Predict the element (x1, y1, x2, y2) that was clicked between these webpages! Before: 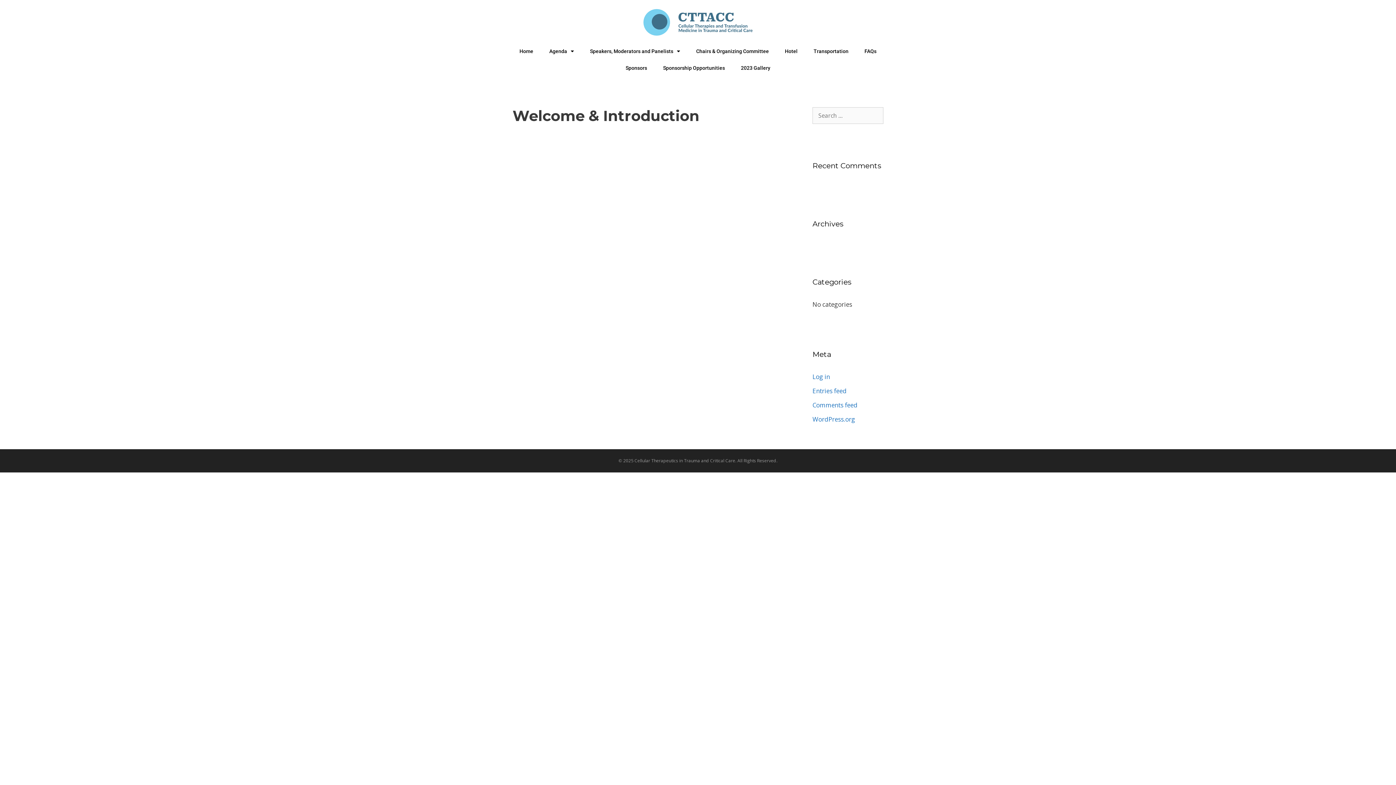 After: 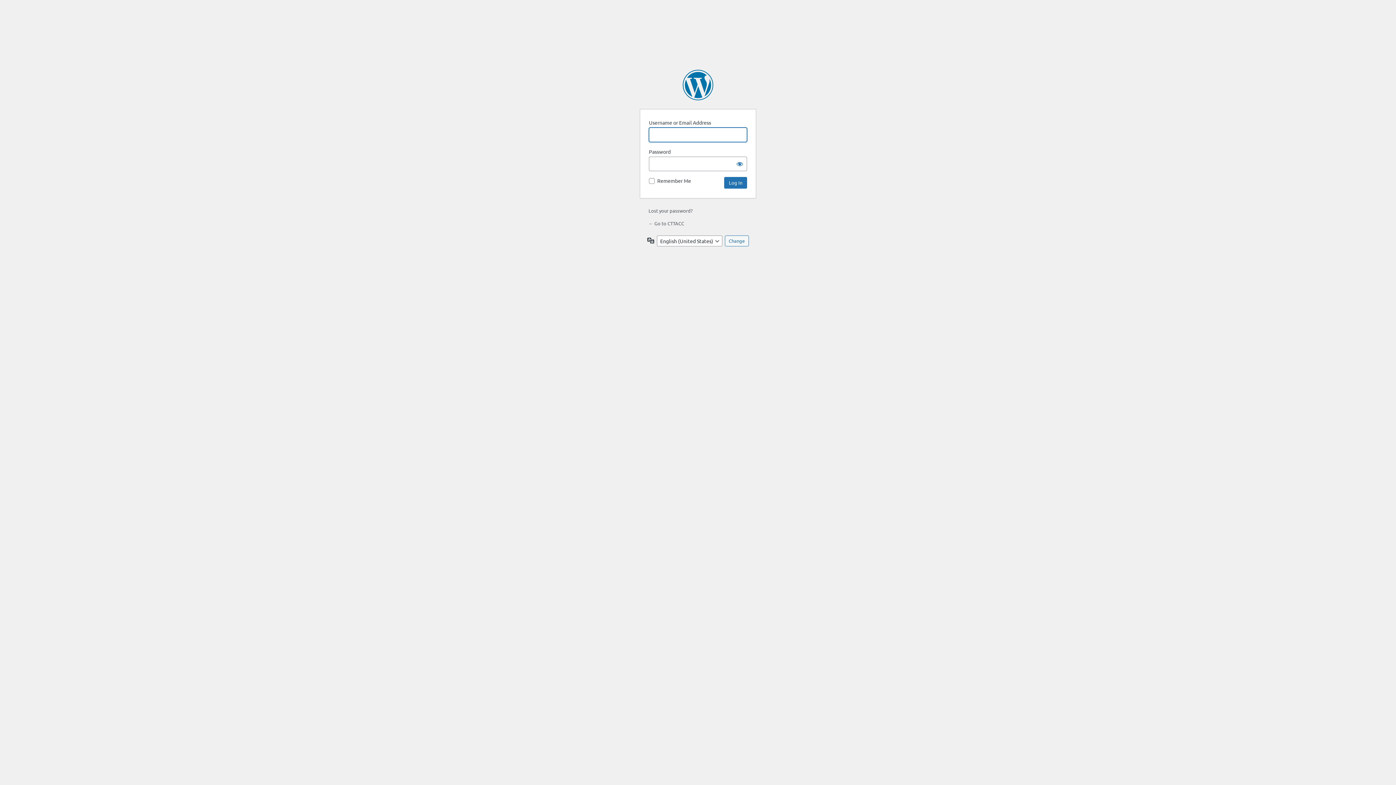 Action: bbox: (812, 372, 830, 381) label: Log in